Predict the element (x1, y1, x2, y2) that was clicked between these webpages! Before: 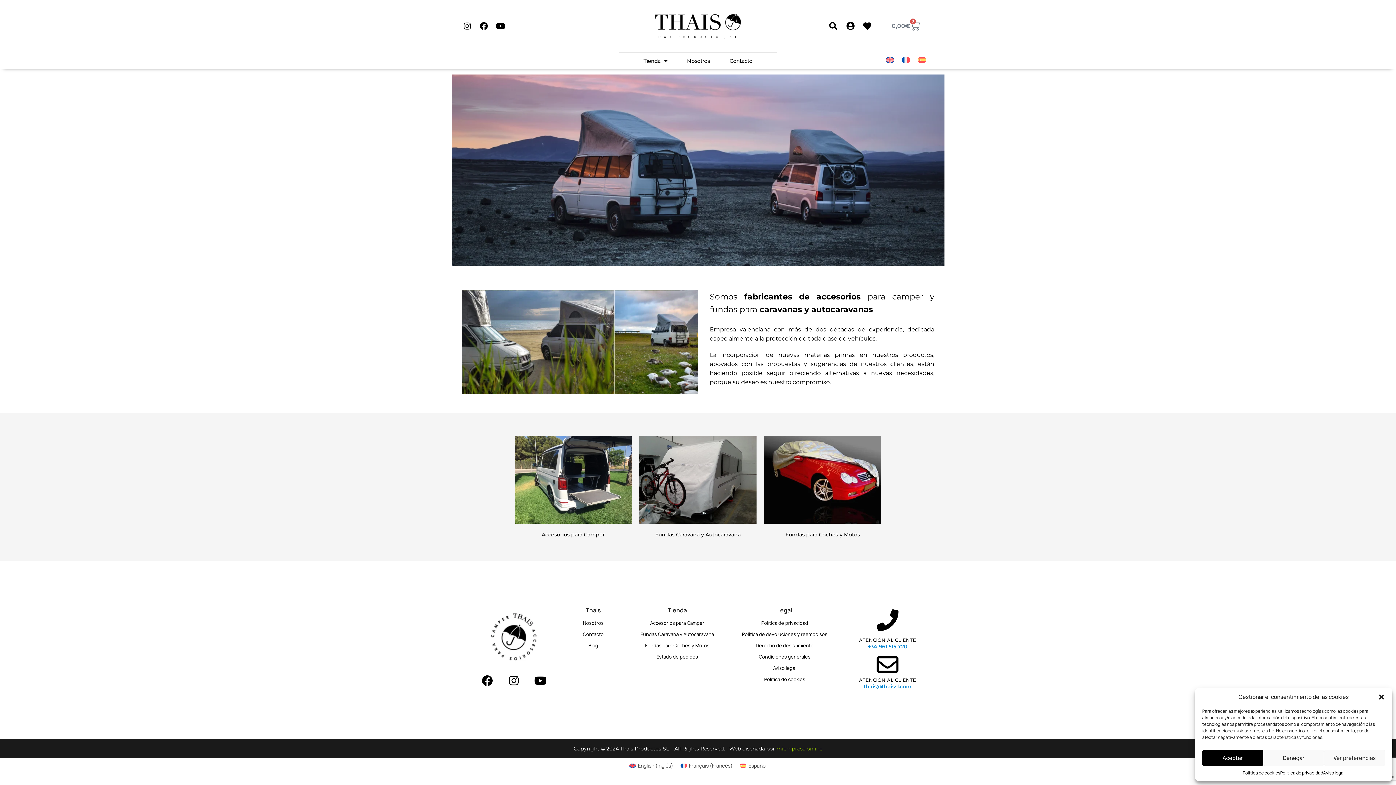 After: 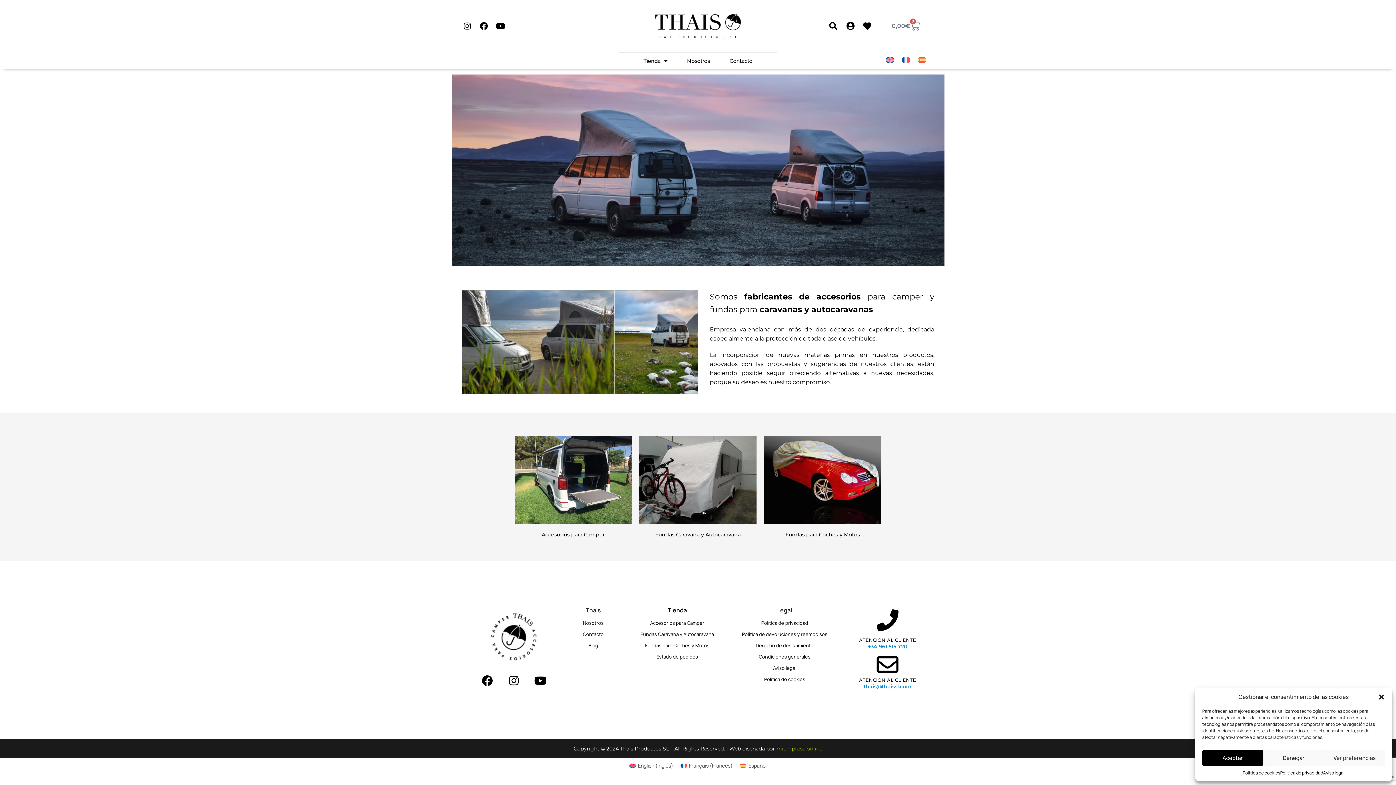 Action: bbox: (629, 606, 725, 617) label: Tienda